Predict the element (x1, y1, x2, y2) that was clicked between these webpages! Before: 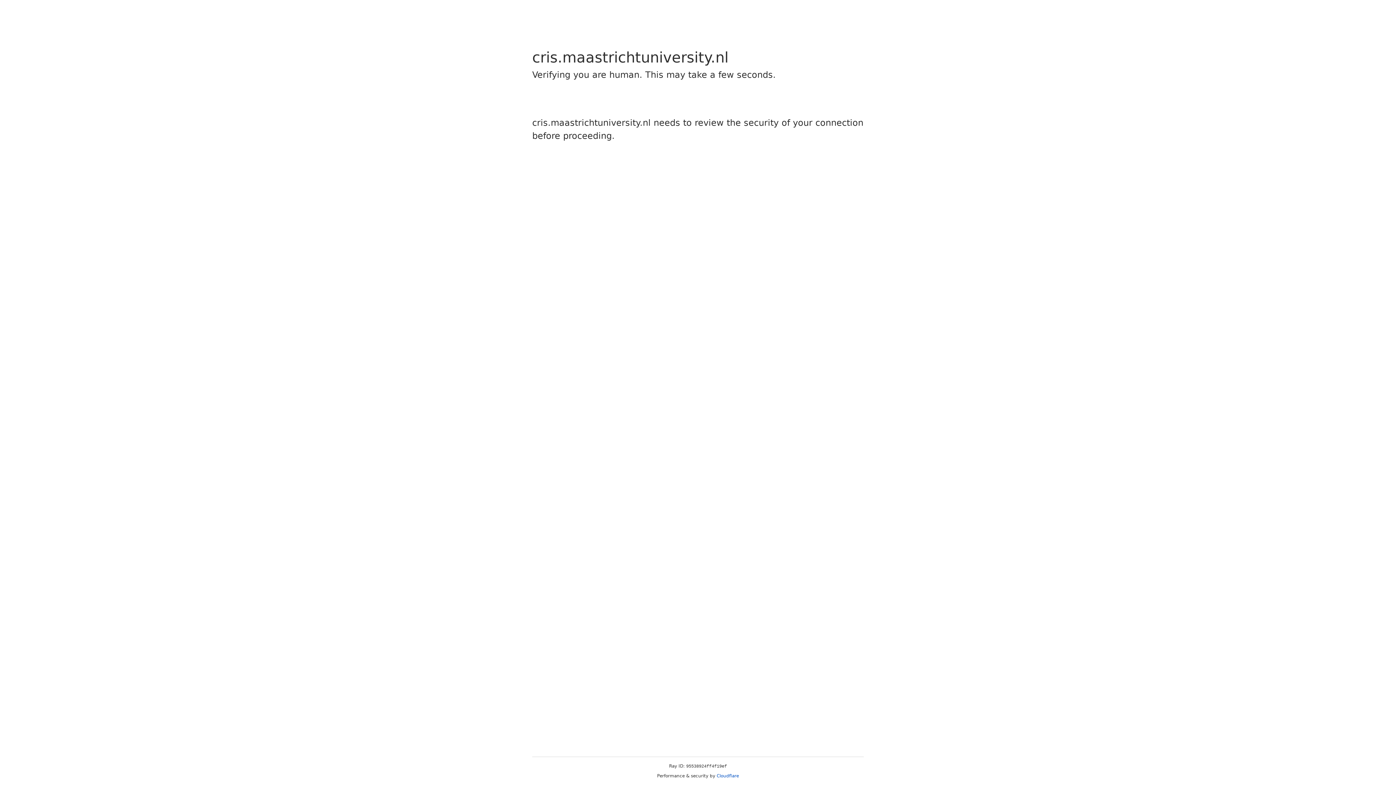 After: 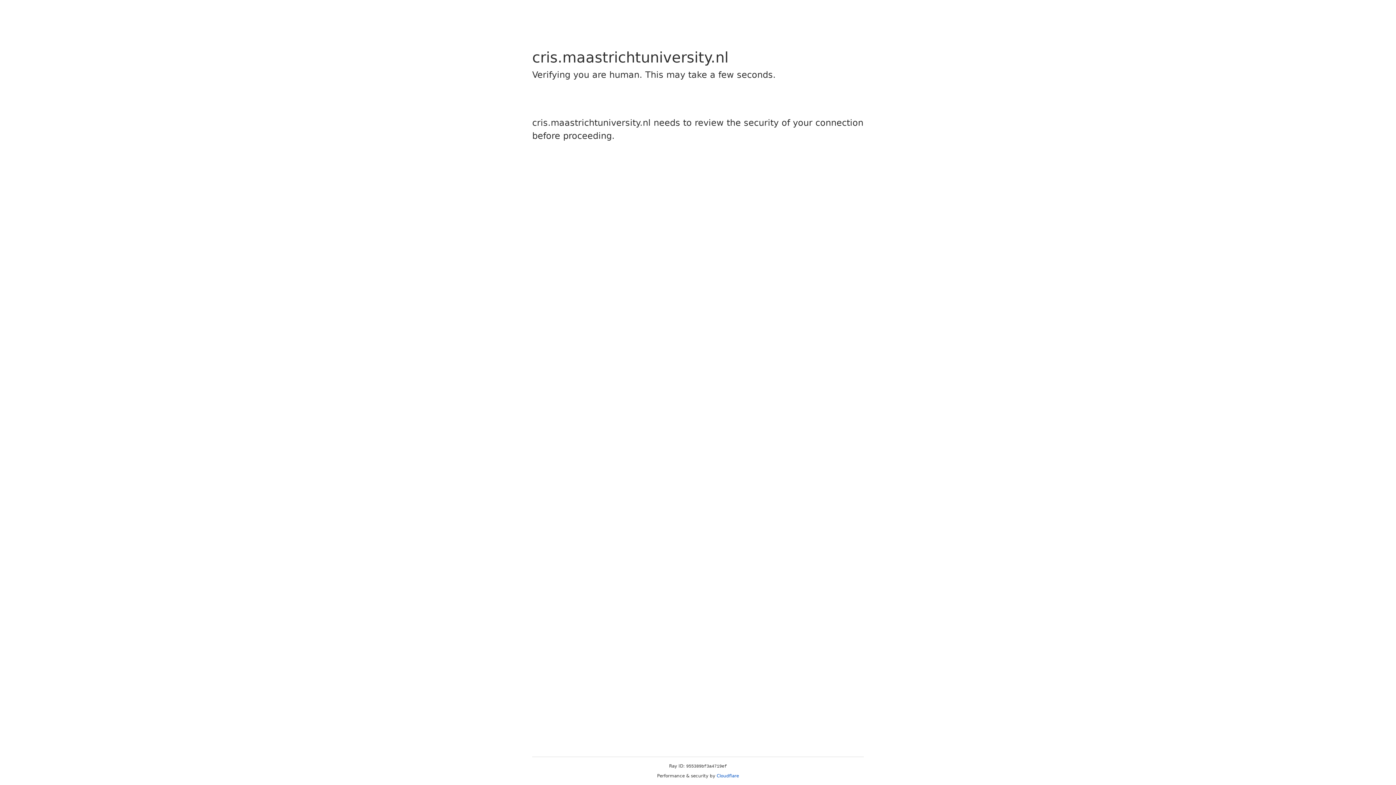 Action: bbox: (716, 773, 739, 778) label: Cloudflare